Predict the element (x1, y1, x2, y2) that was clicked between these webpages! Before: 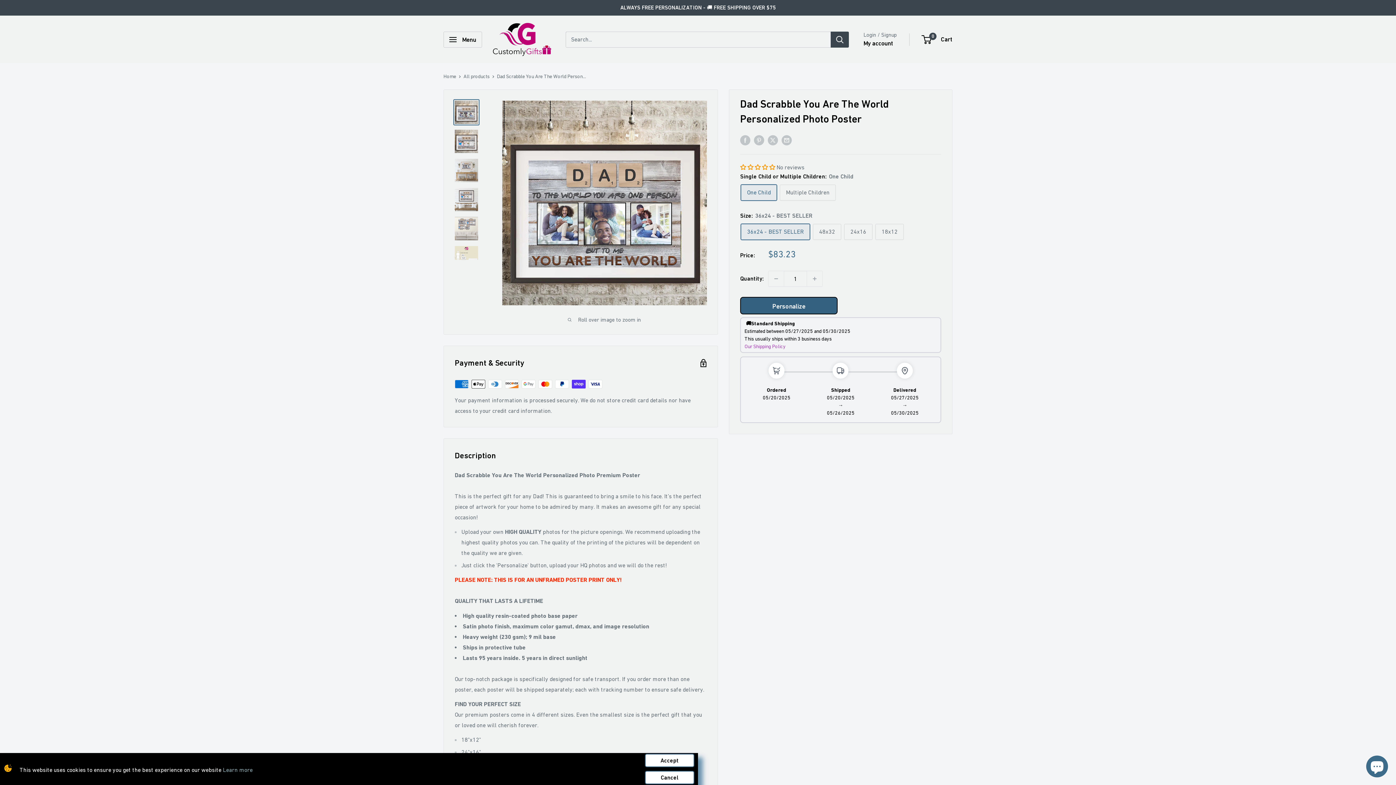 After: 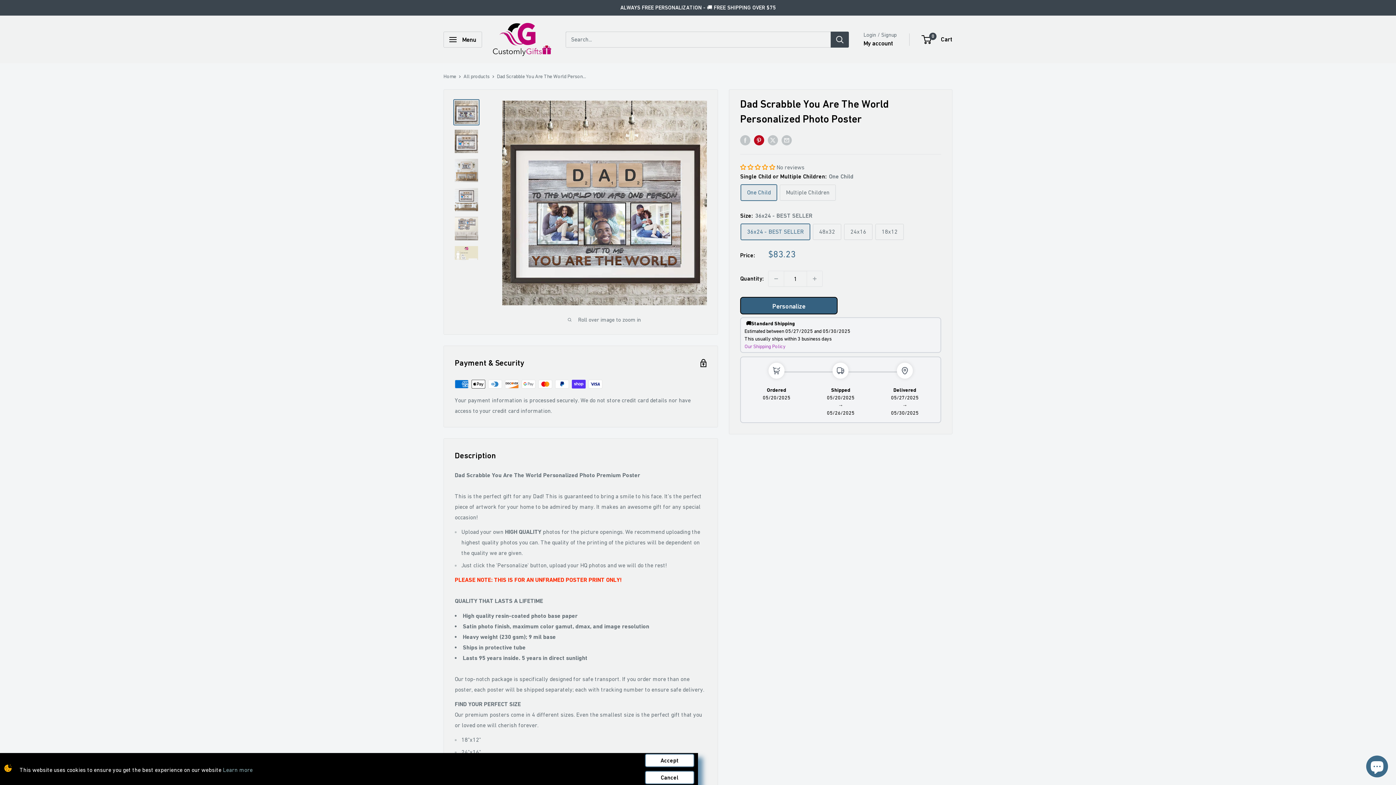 Action: bbox: (754, 134, 764, 145) label: Pin on Pinterest